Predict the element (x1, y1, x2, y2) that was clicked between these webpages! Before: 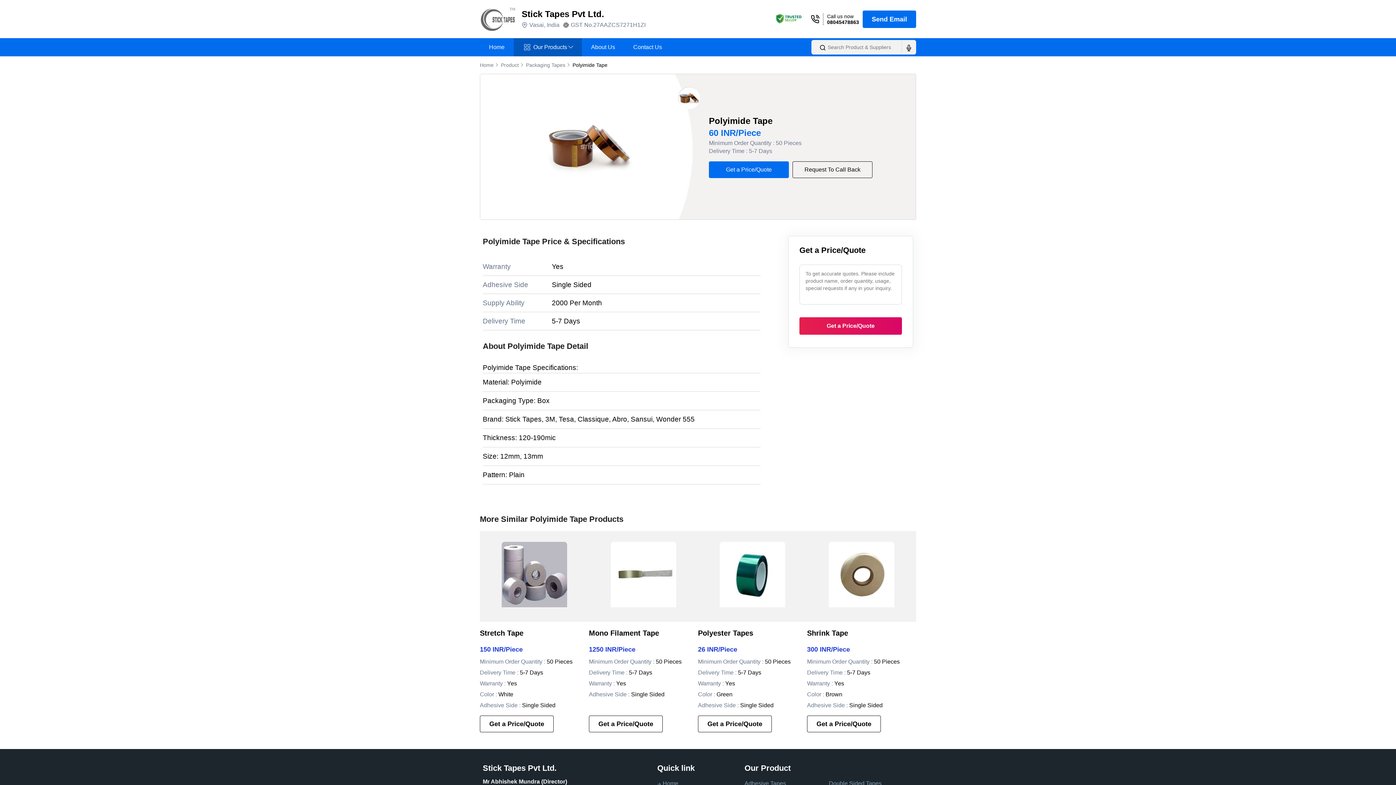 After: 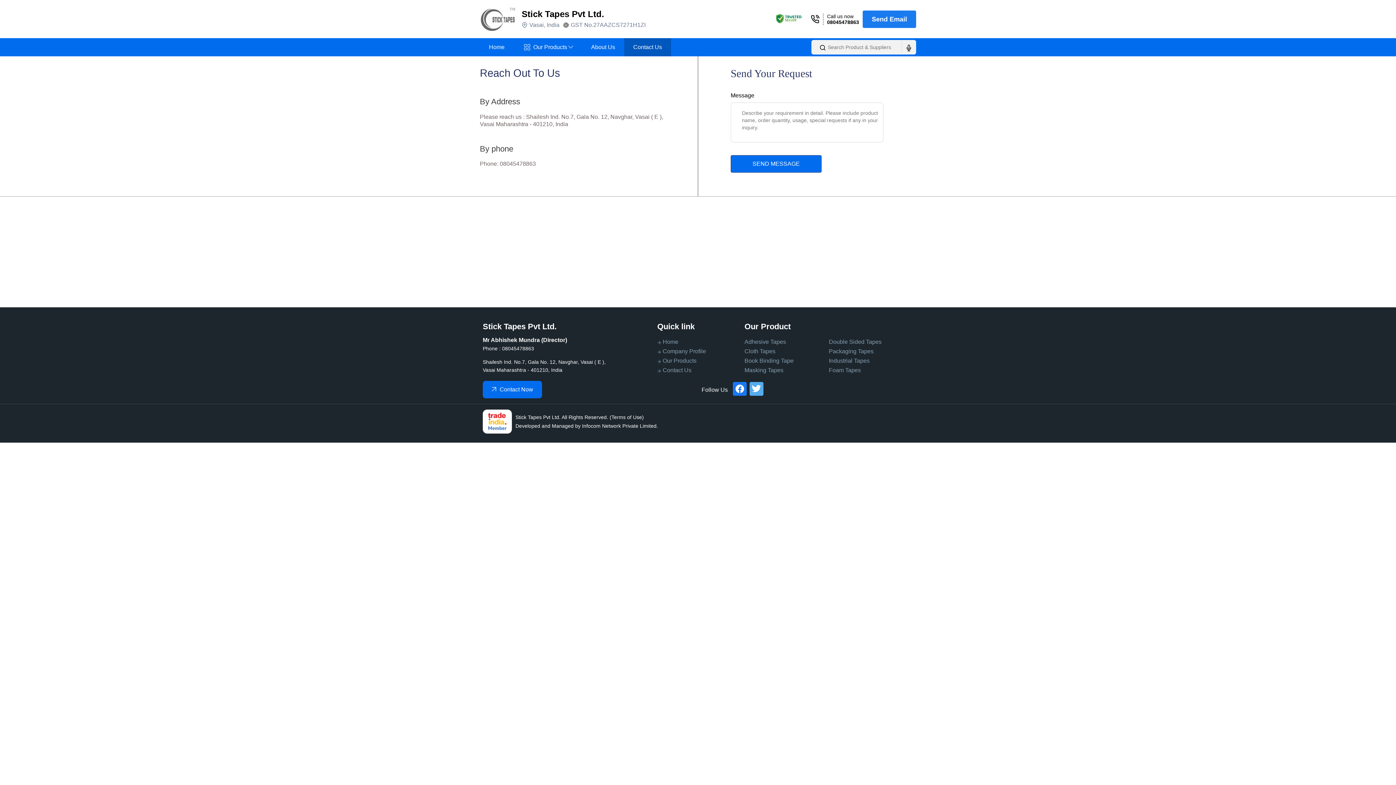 Action: label: Send Email bbox: (862, 10, 916, 27)